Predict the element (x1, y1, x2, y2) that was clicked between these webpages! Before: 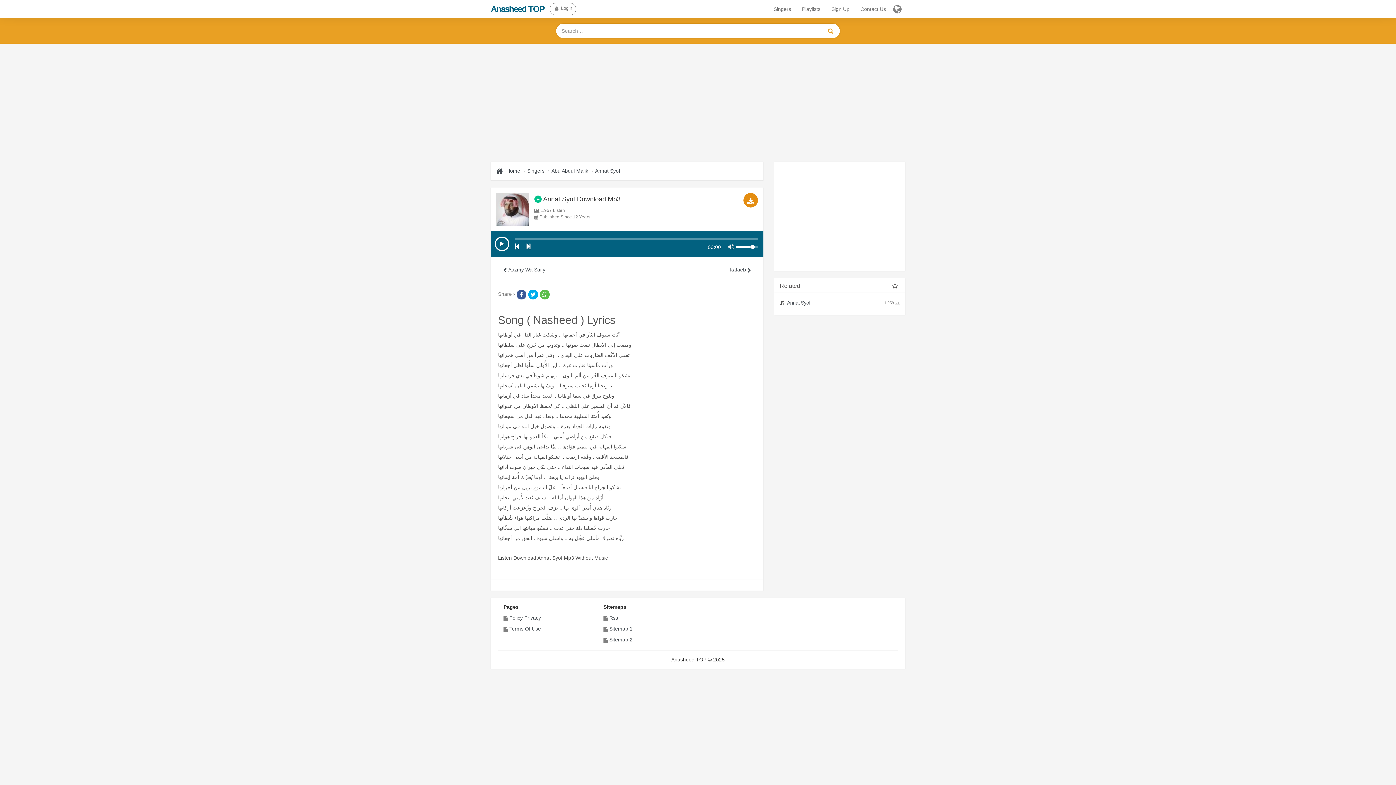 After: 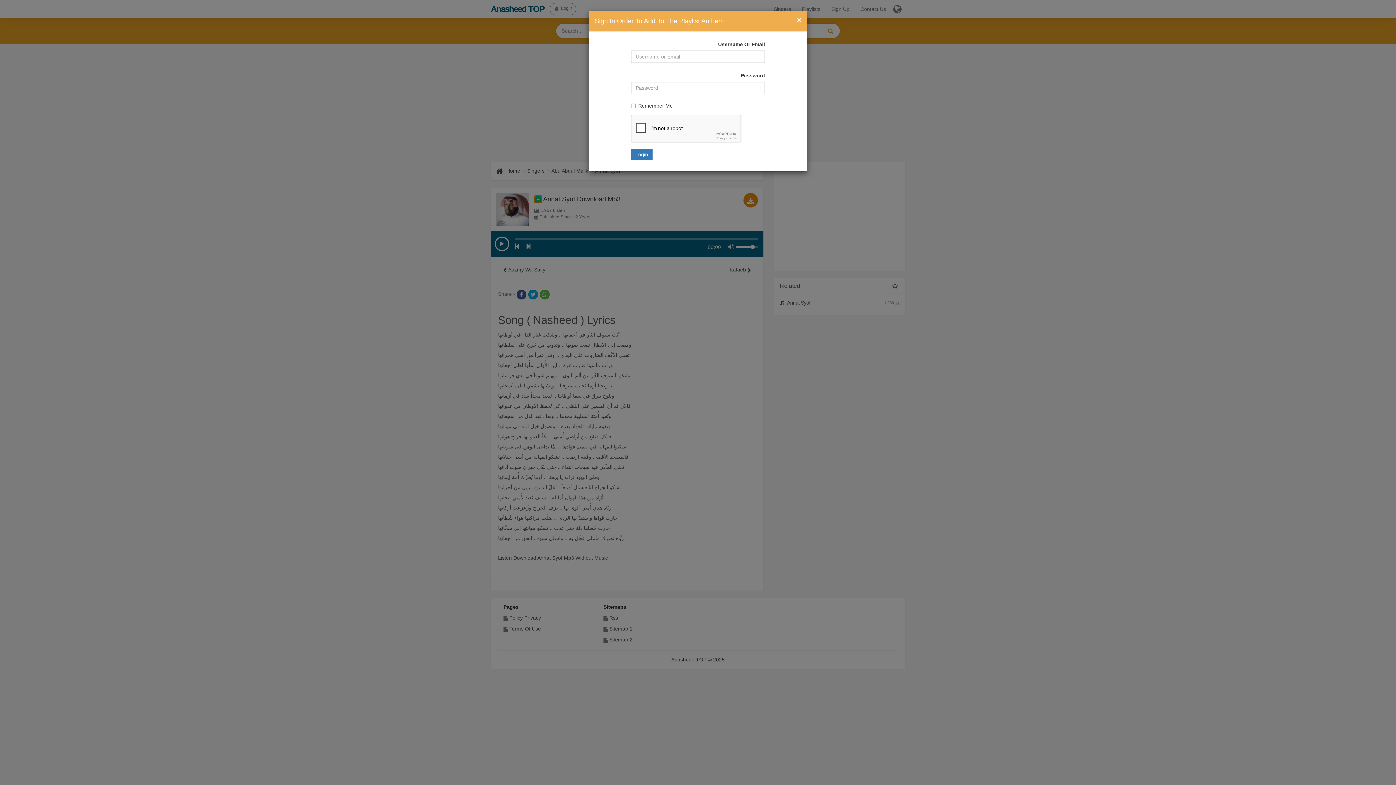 Action: bbox: (534, 195, 541, 203)